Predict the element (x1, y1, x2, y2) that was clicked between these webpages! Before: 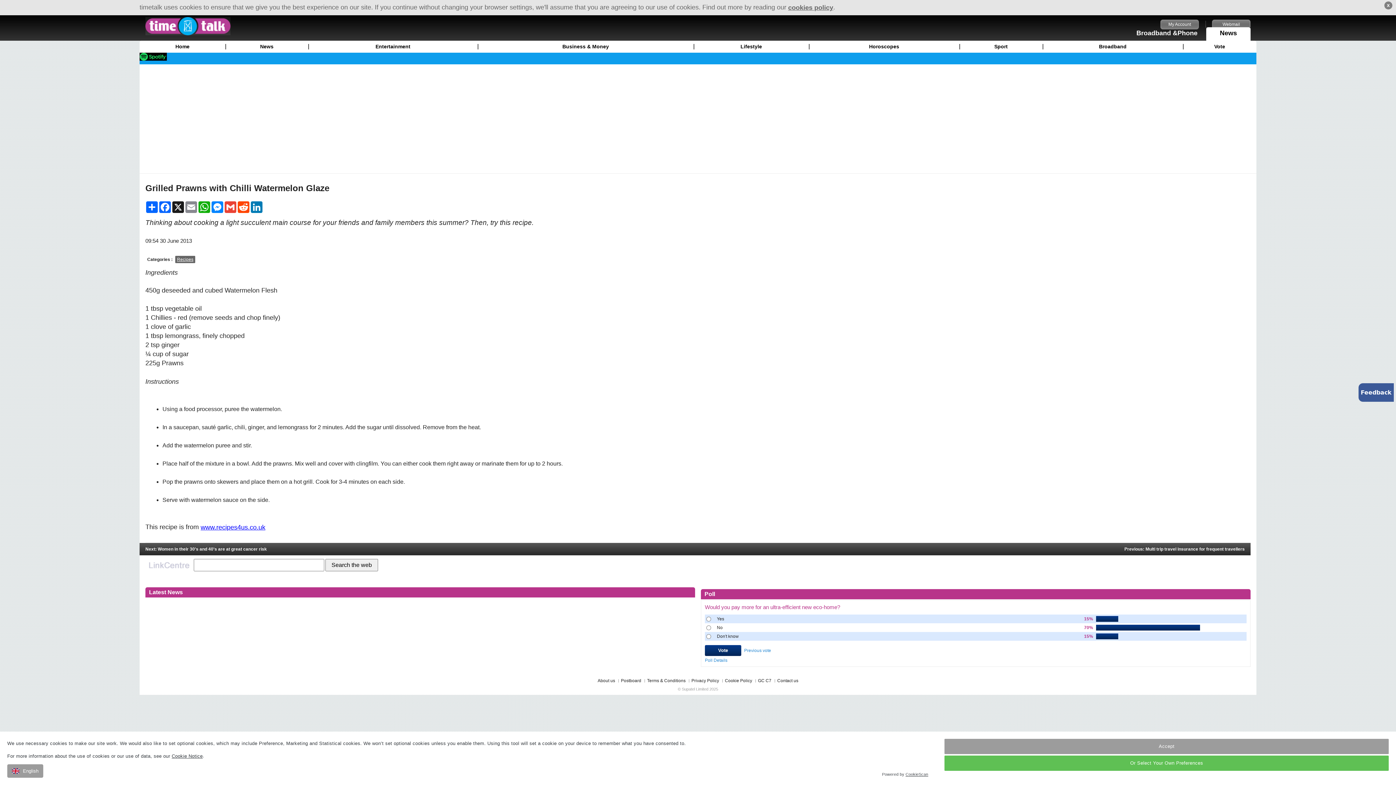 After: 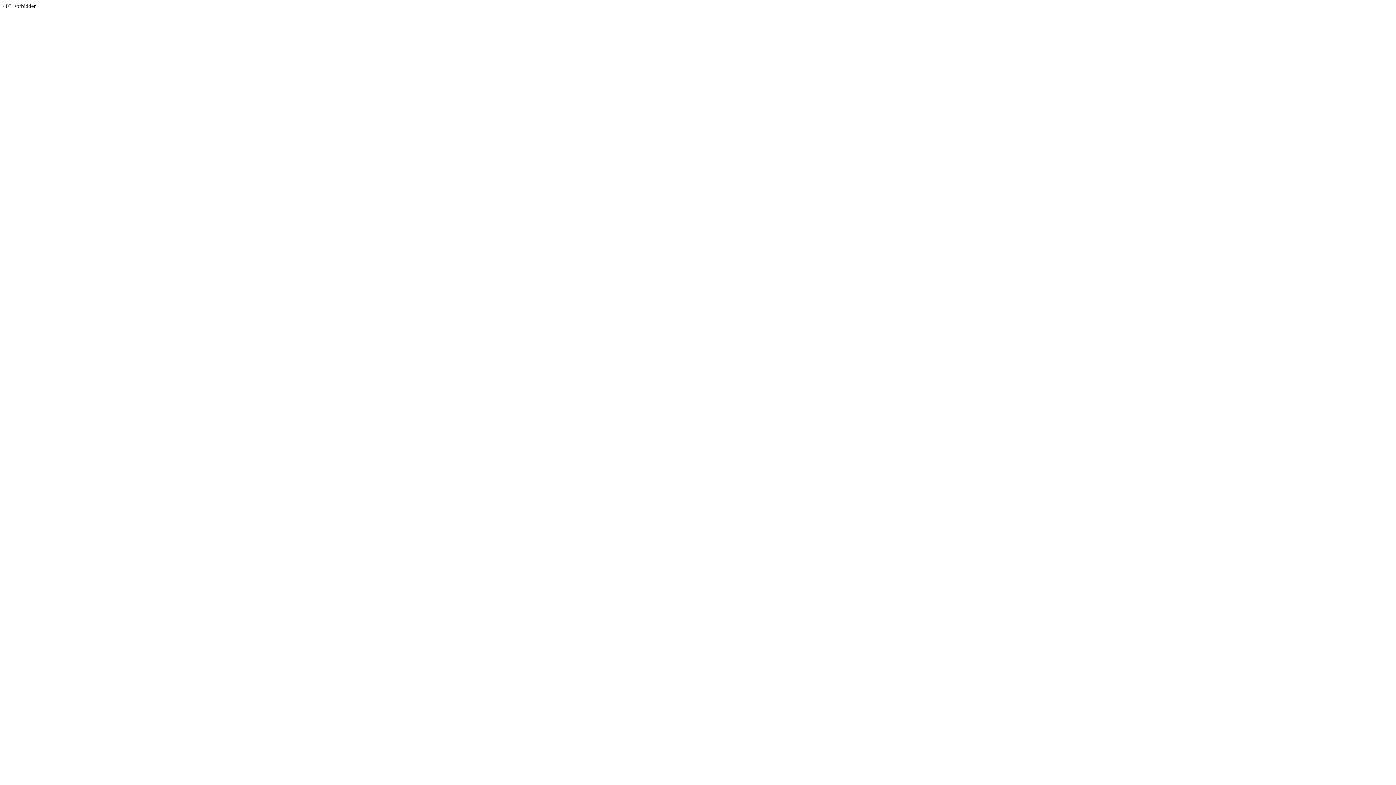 Action: bbox: (145, 562, 192, 567)